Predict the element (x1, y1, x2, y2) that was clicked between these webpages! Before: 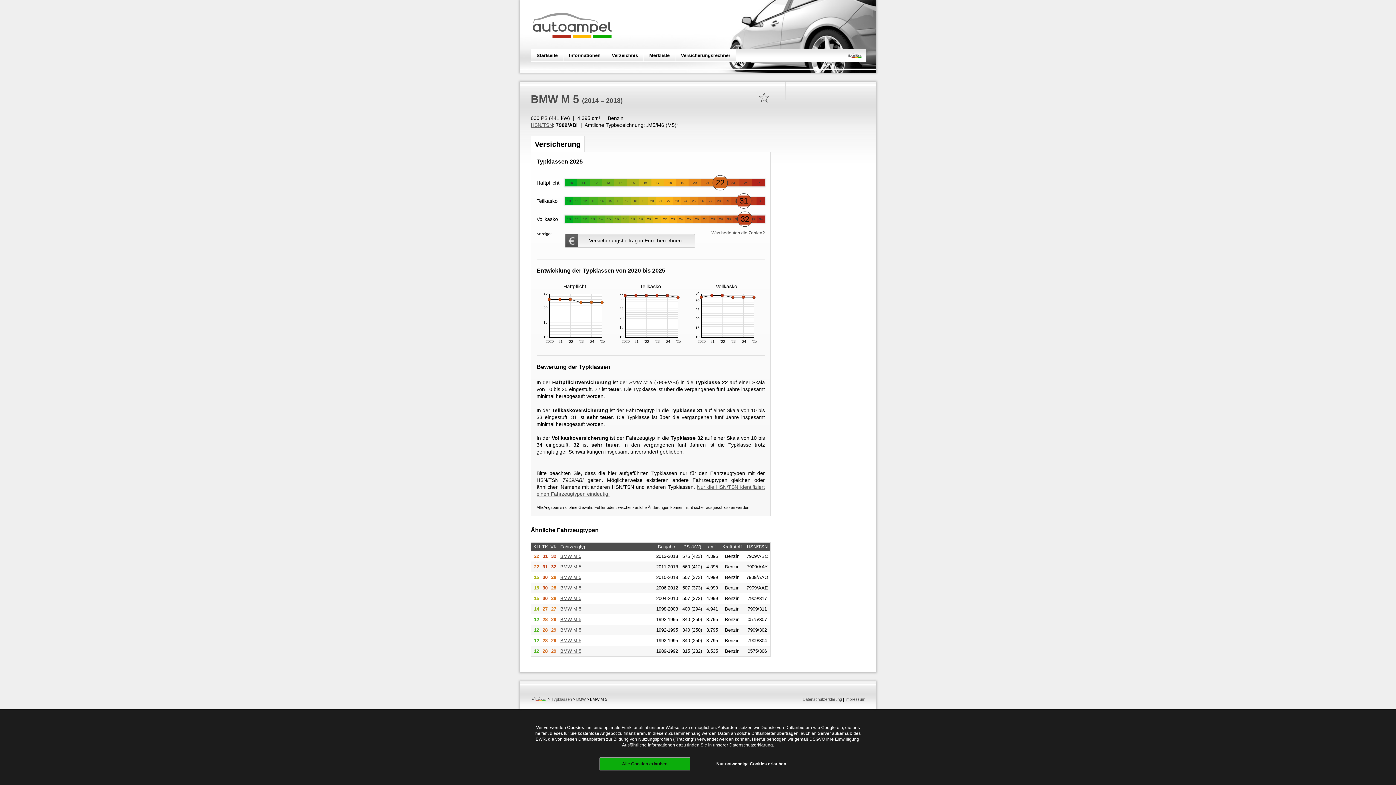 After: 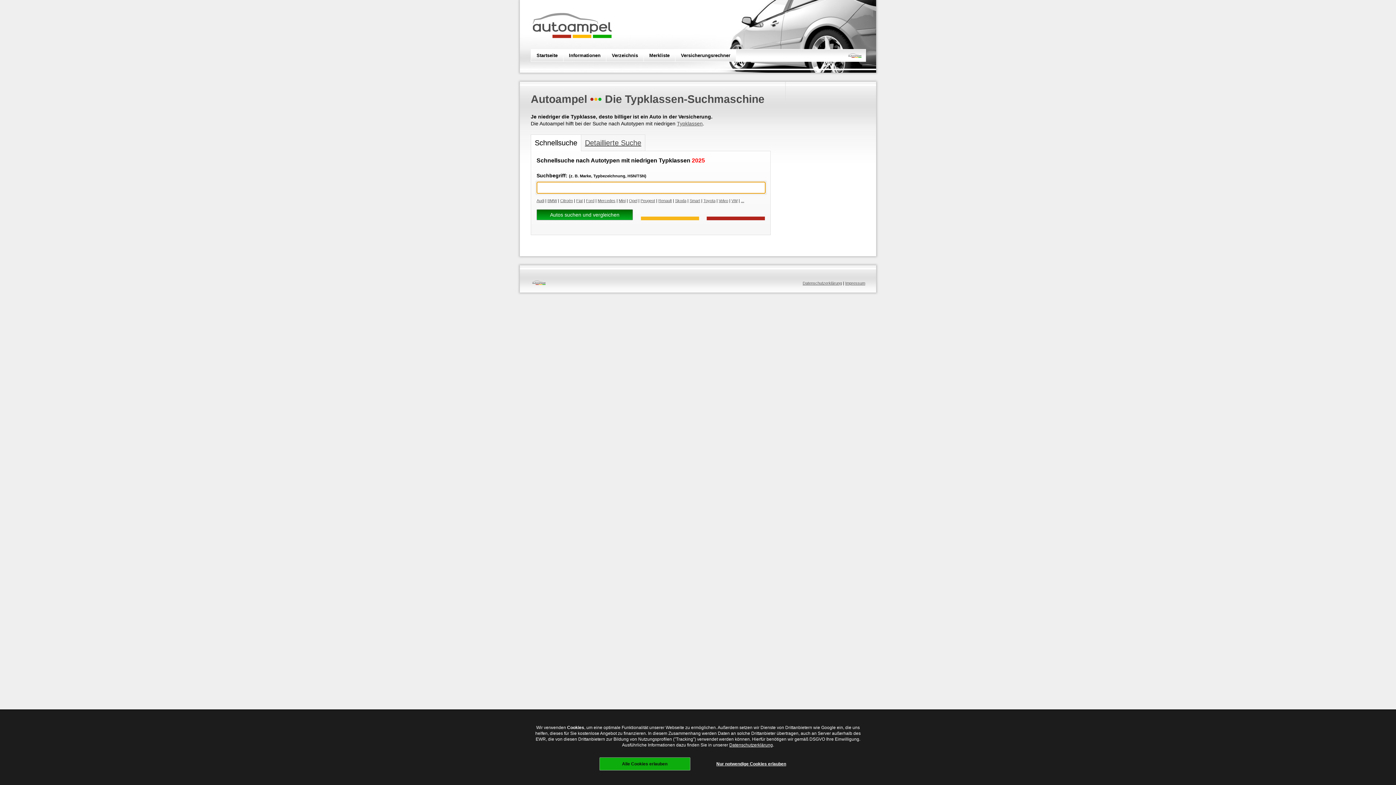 Action: label: Startseite bbox: (536, 52, 557, 58)